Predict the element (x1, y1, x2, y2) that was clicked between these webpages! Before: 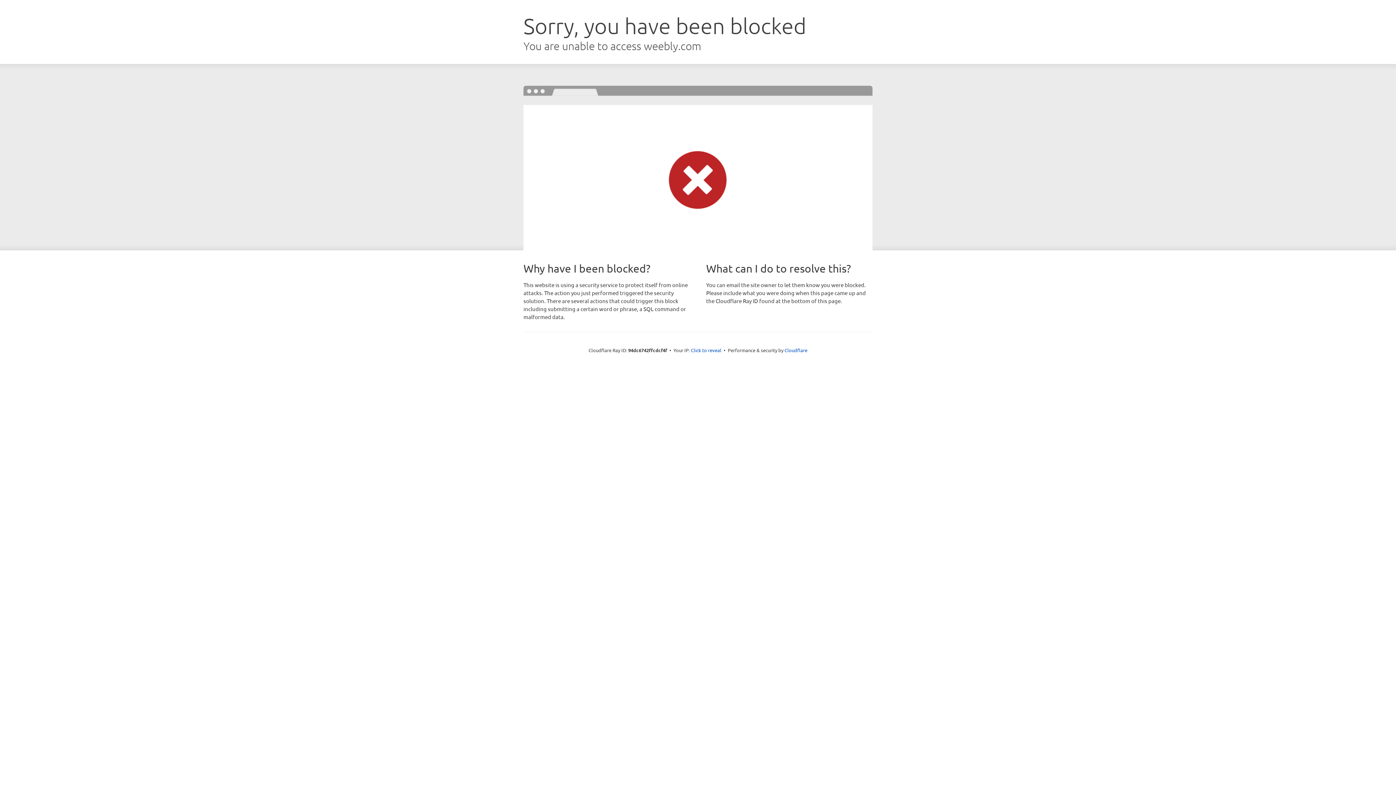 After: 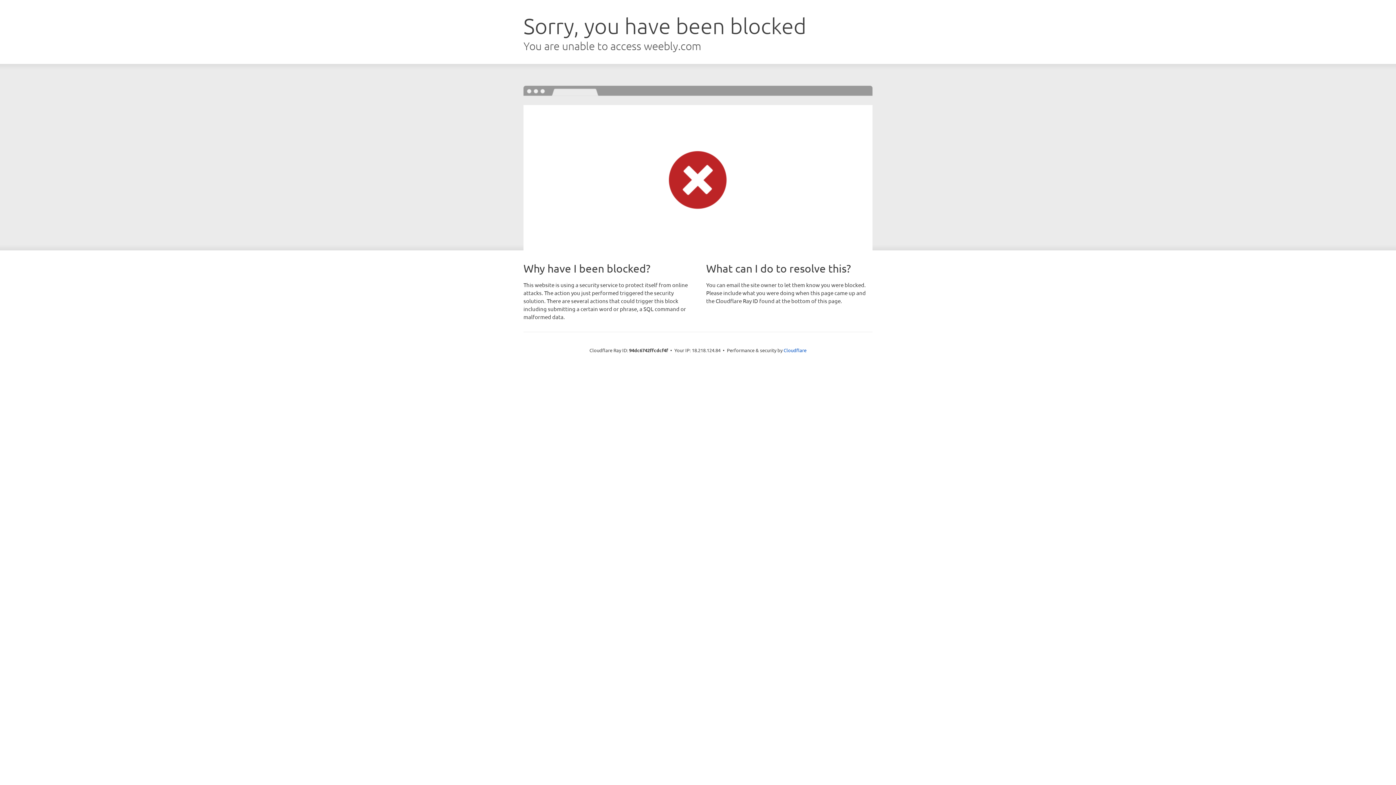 Action: bbox: (691, 346, 721, 353) label: Click to reveal